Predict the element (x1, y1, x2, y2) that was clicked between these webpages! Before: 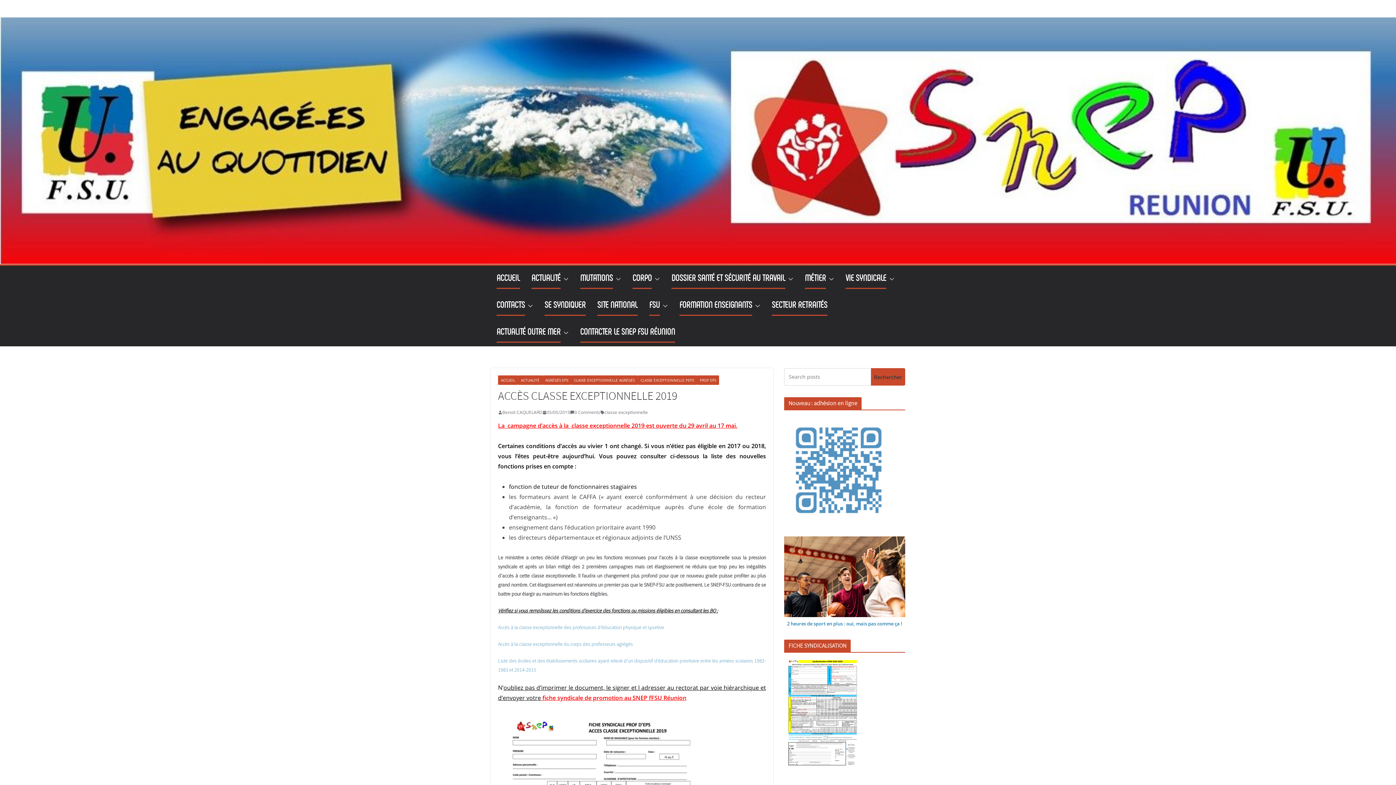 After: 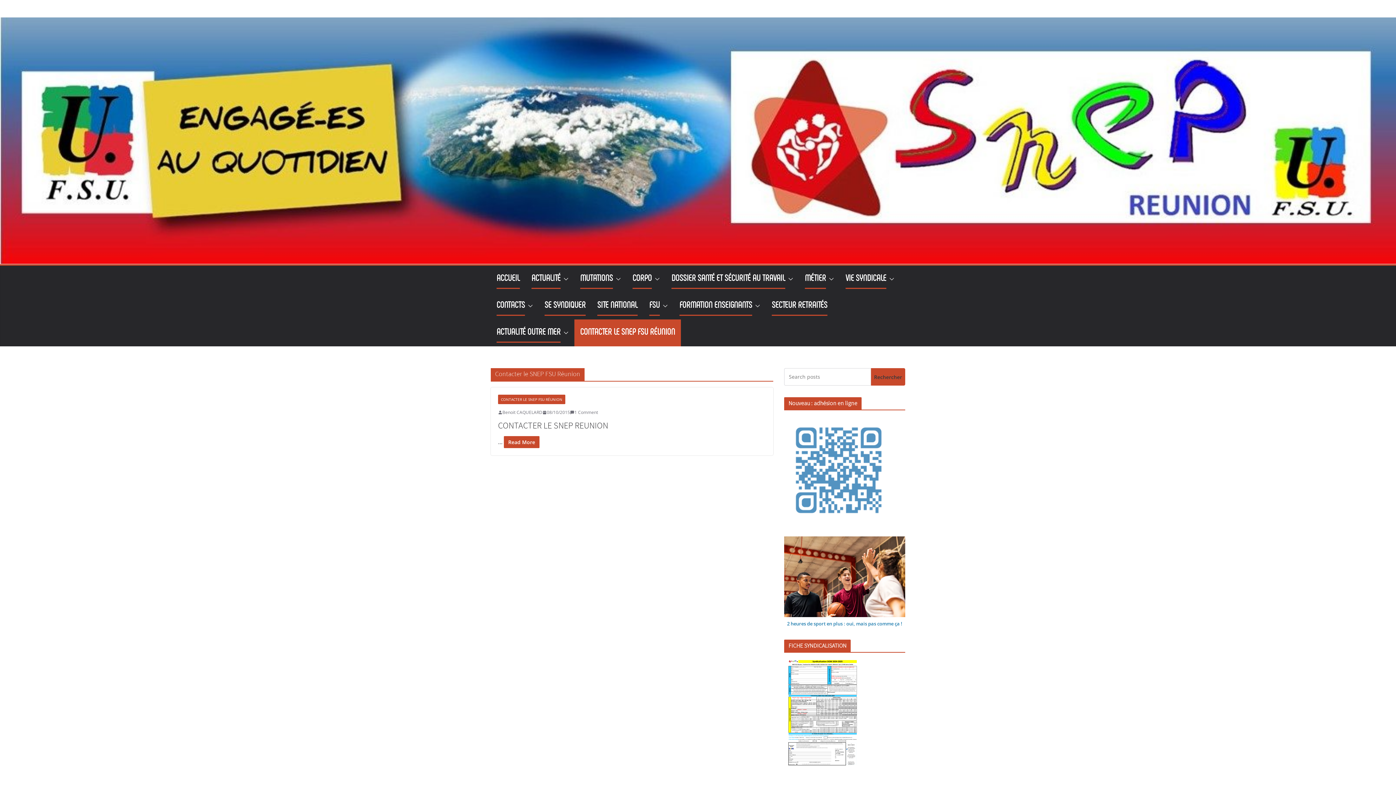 Action: label: CONTACTER LE SNEP FSU RÉUNION bbox: (580, 323, 675, 342)